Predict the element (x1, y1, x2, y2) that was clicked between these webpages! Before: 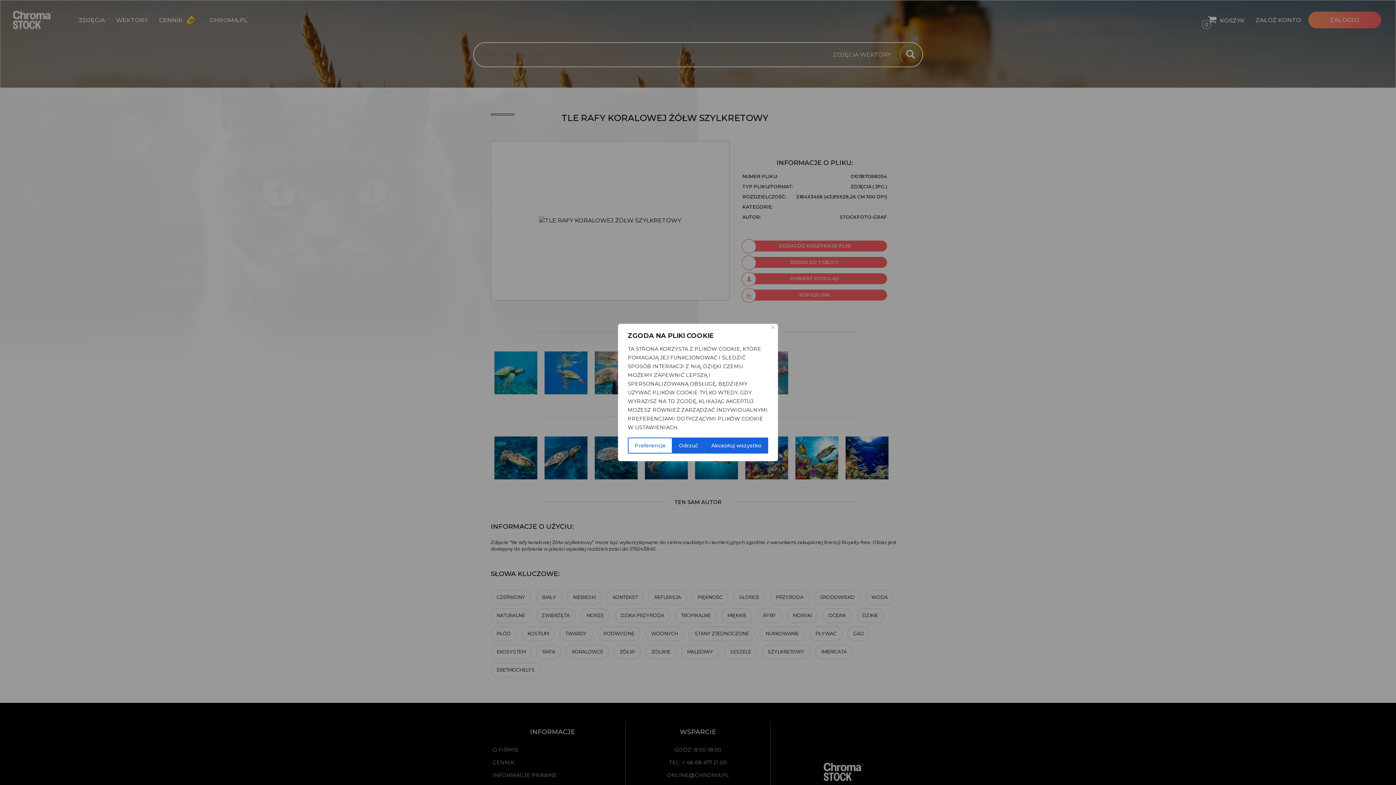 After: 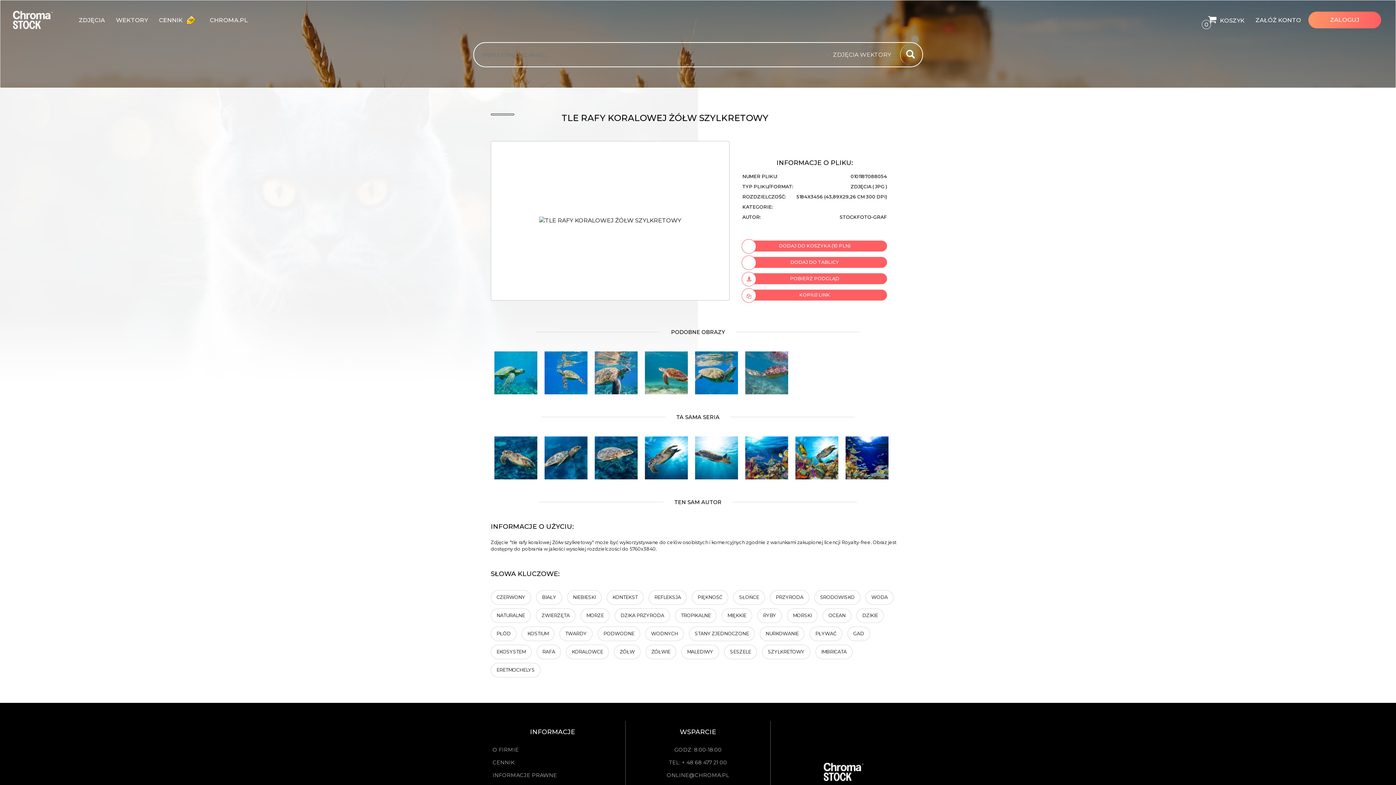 Action: label: Blisko bbox: (771, 325, 774, 329)